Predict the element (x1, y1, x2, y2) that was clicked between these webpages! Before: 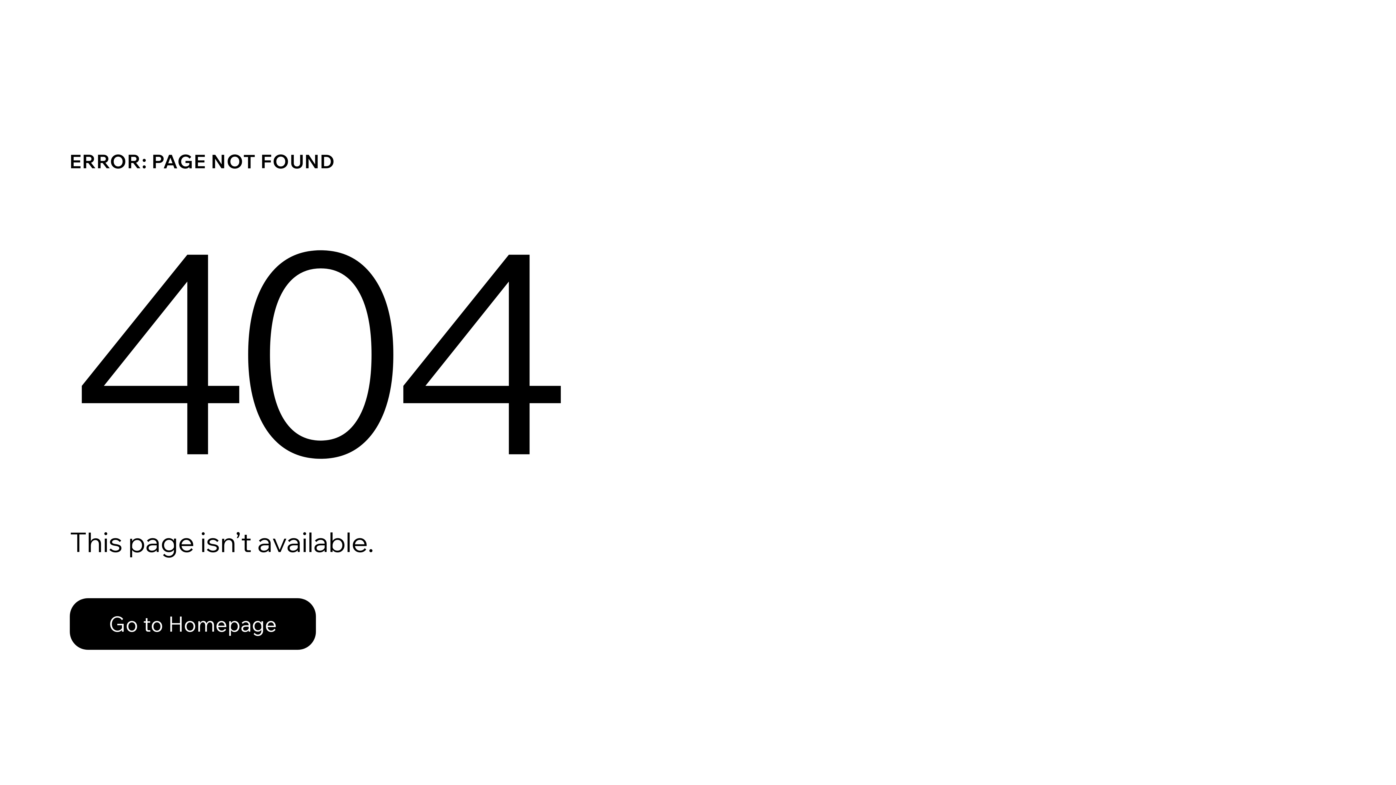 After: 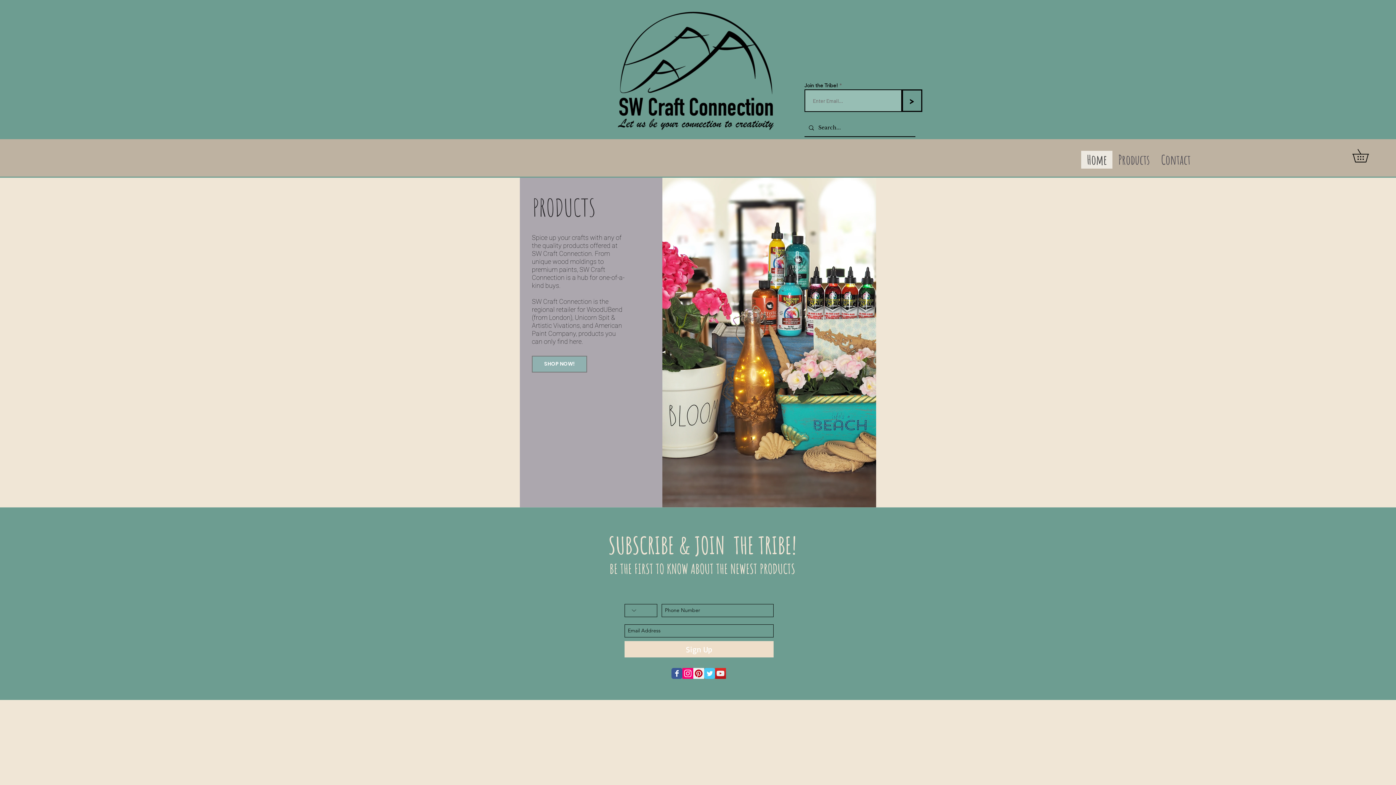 Action: label: Go to Homepage bbox: (69, 598, 316, 650)